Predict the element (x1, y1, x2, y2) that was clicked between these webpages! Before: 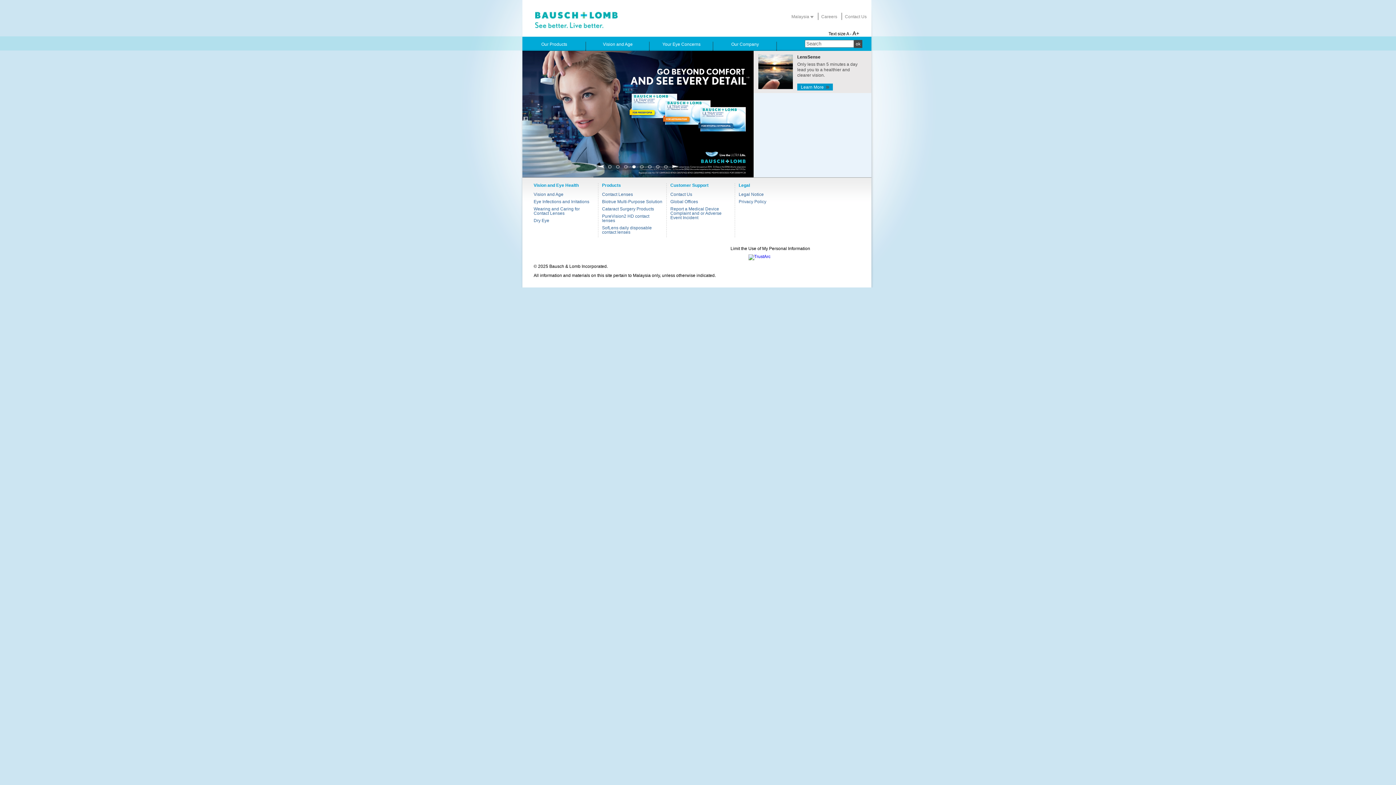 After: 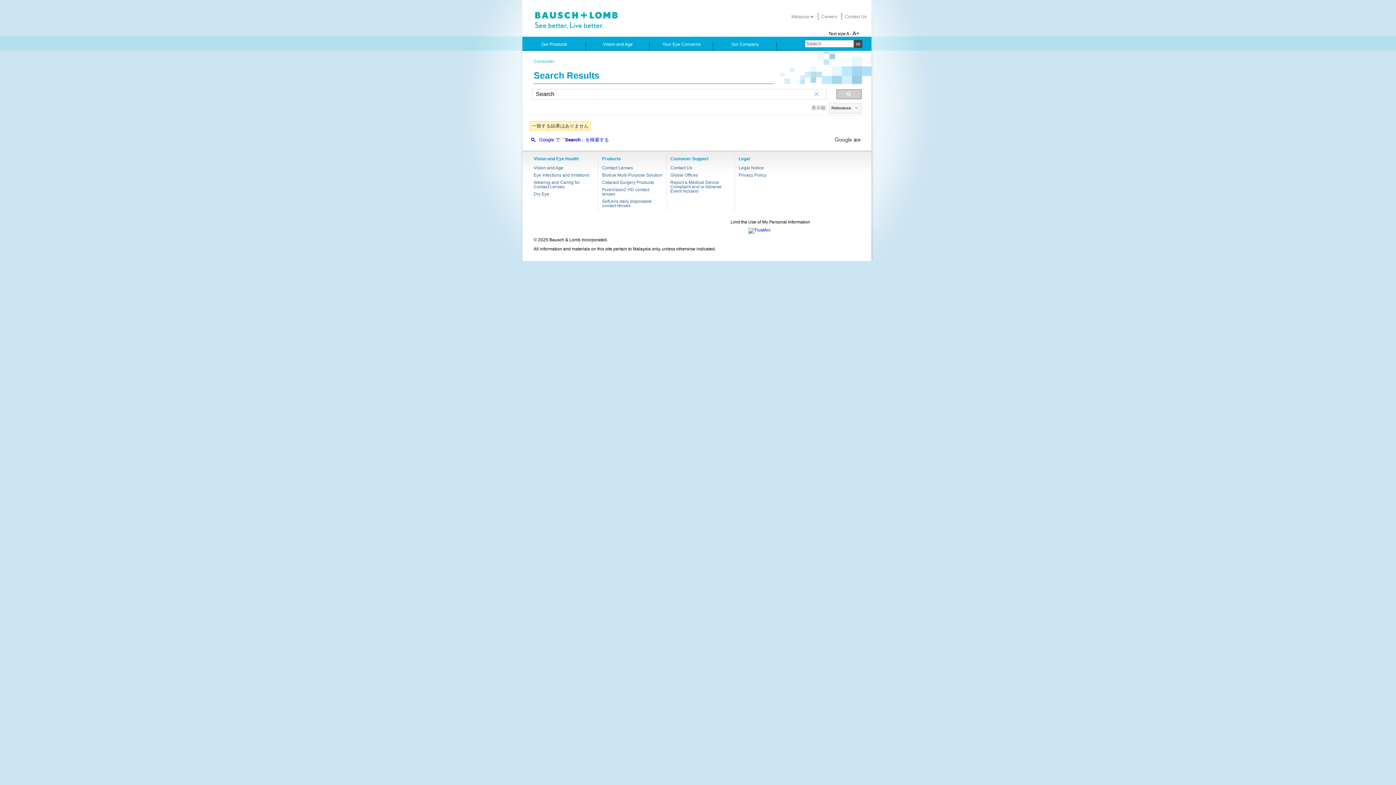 Action: bbox: (854, 40, 862, 48) label: ok